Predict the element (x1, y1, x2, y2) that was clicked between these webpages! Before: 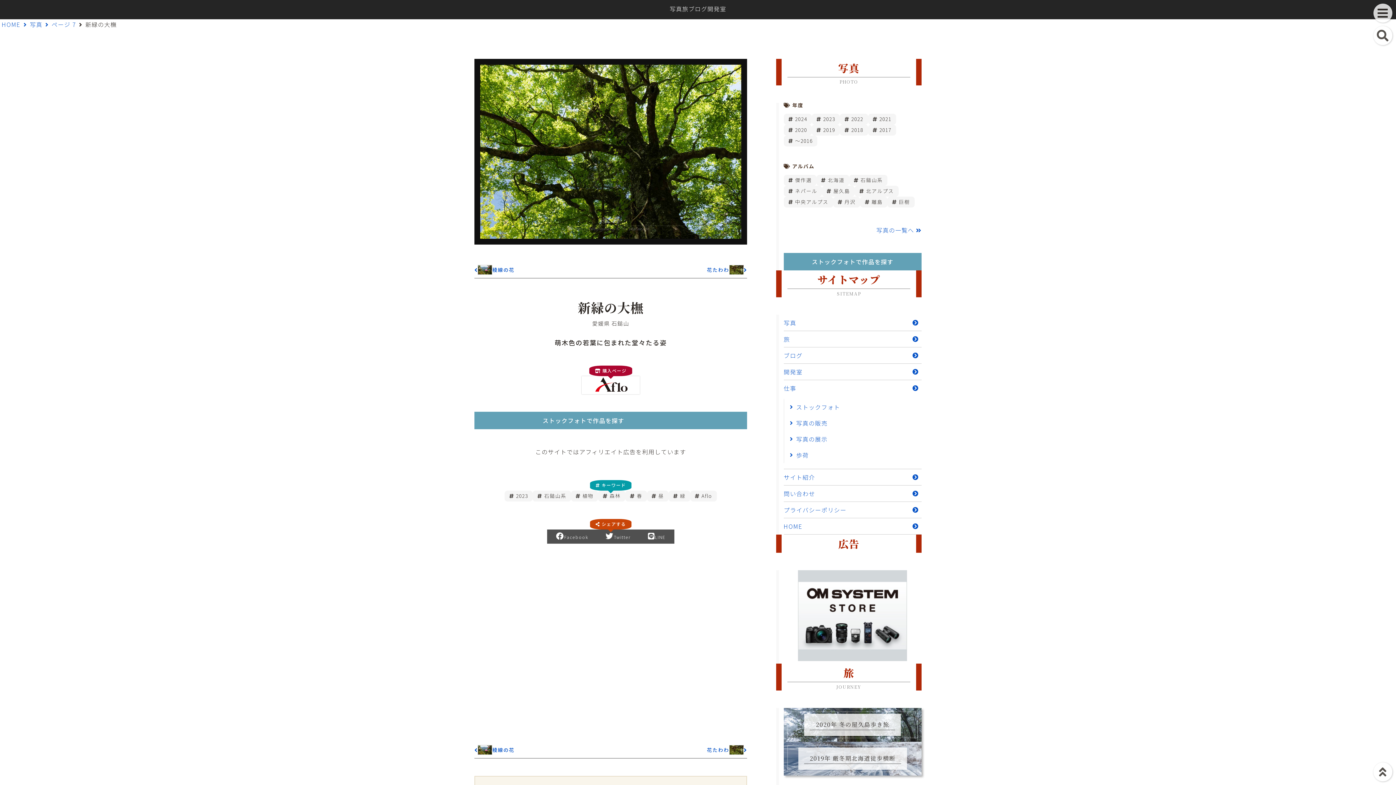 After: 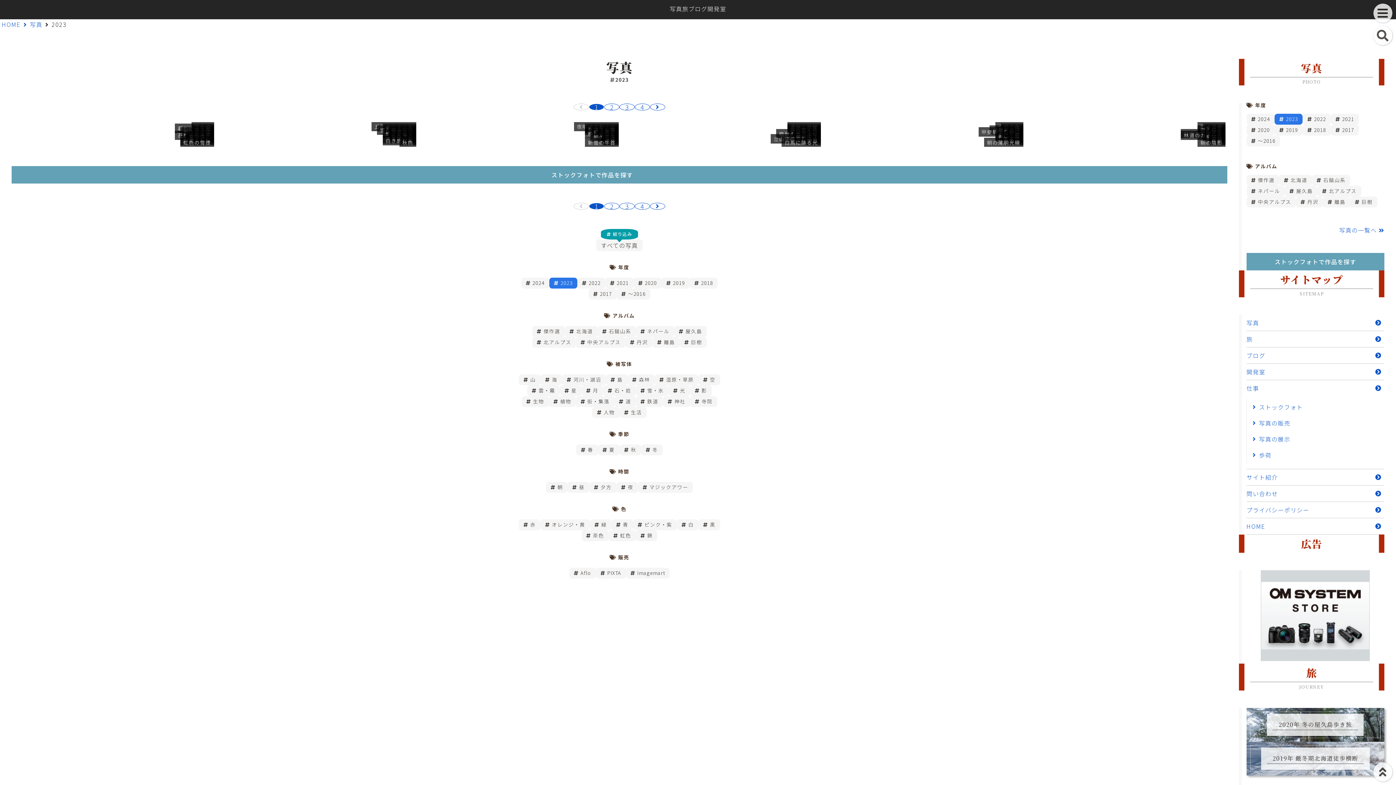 Action: bbox: (812, 113, 840, 124) label: 2023